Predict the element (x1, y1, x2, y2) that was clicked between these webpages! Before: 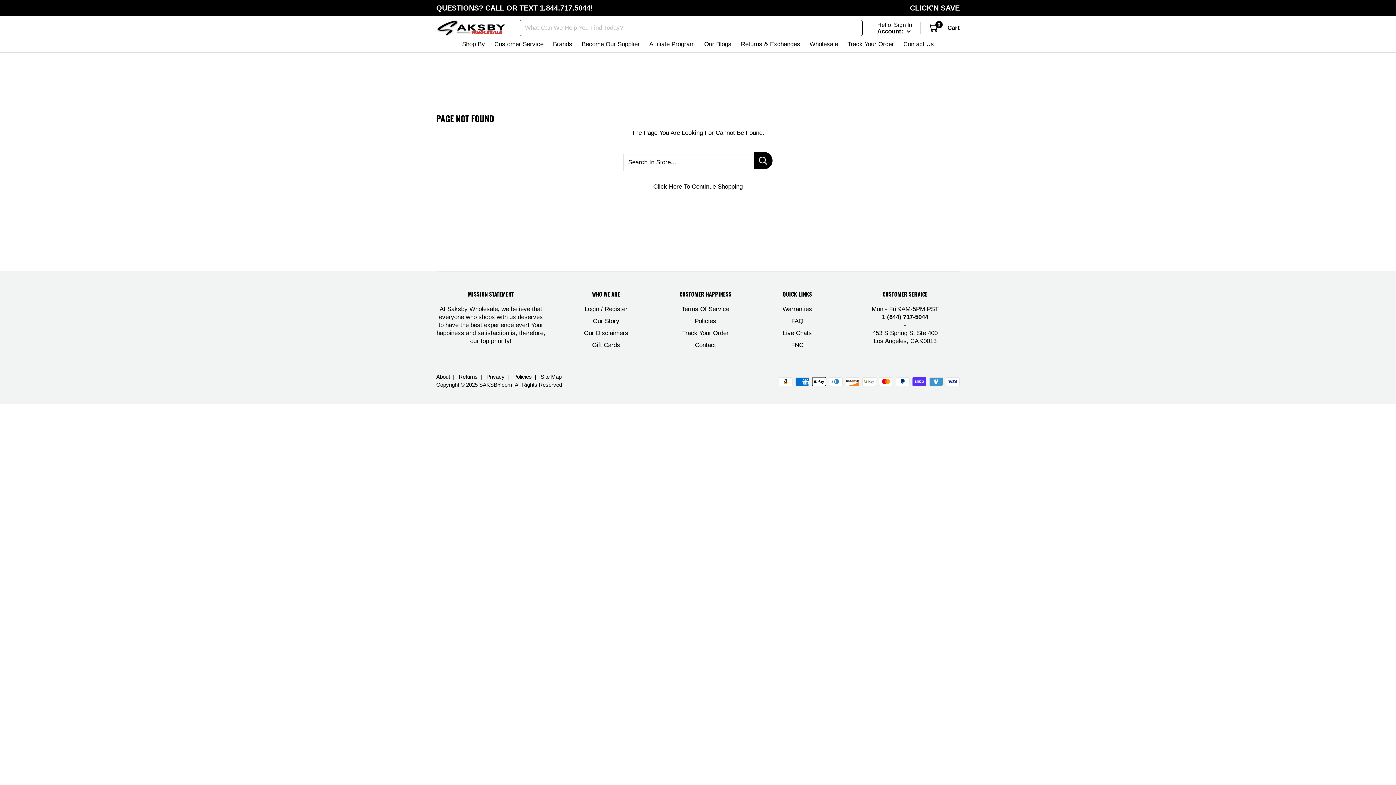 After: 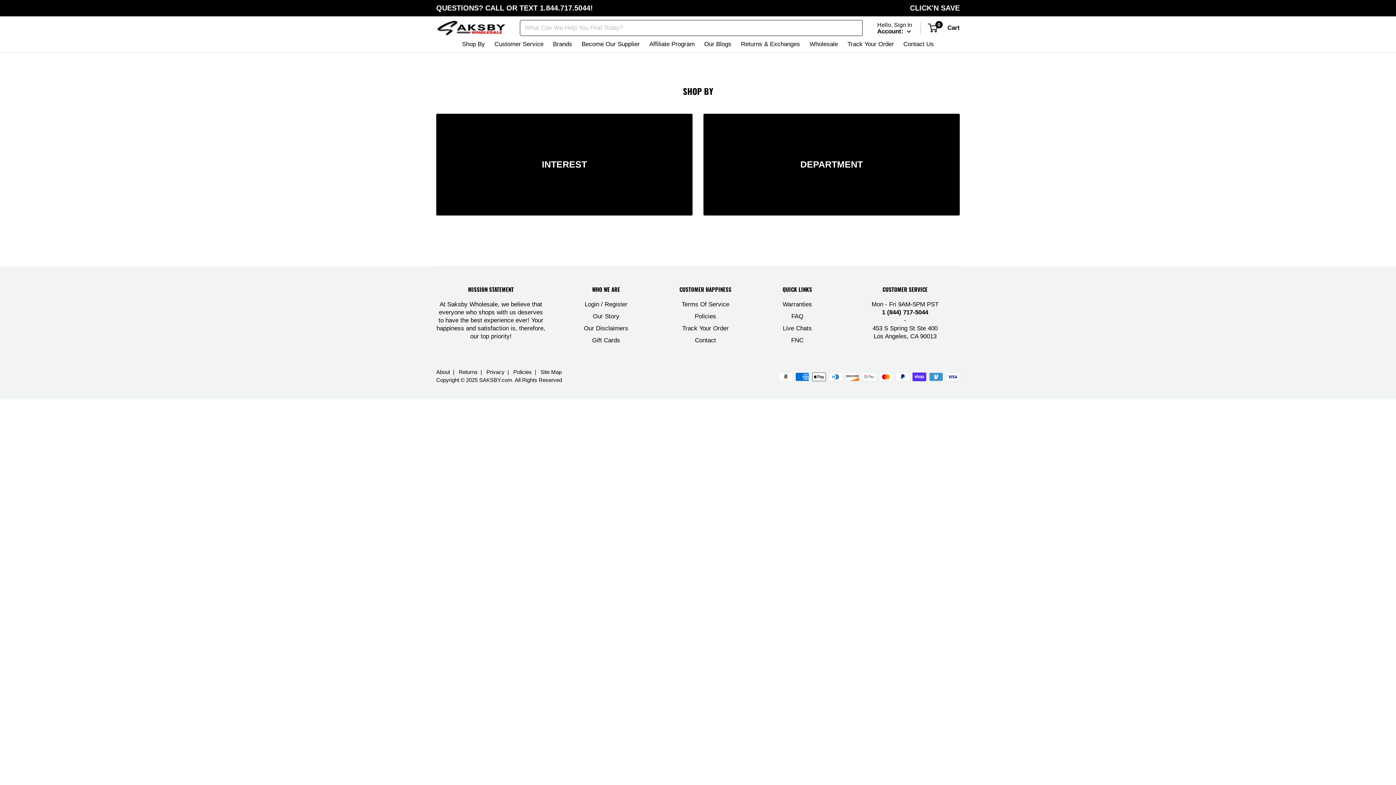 Action: label: Shop By bbox: (462, 39, 485, 48)